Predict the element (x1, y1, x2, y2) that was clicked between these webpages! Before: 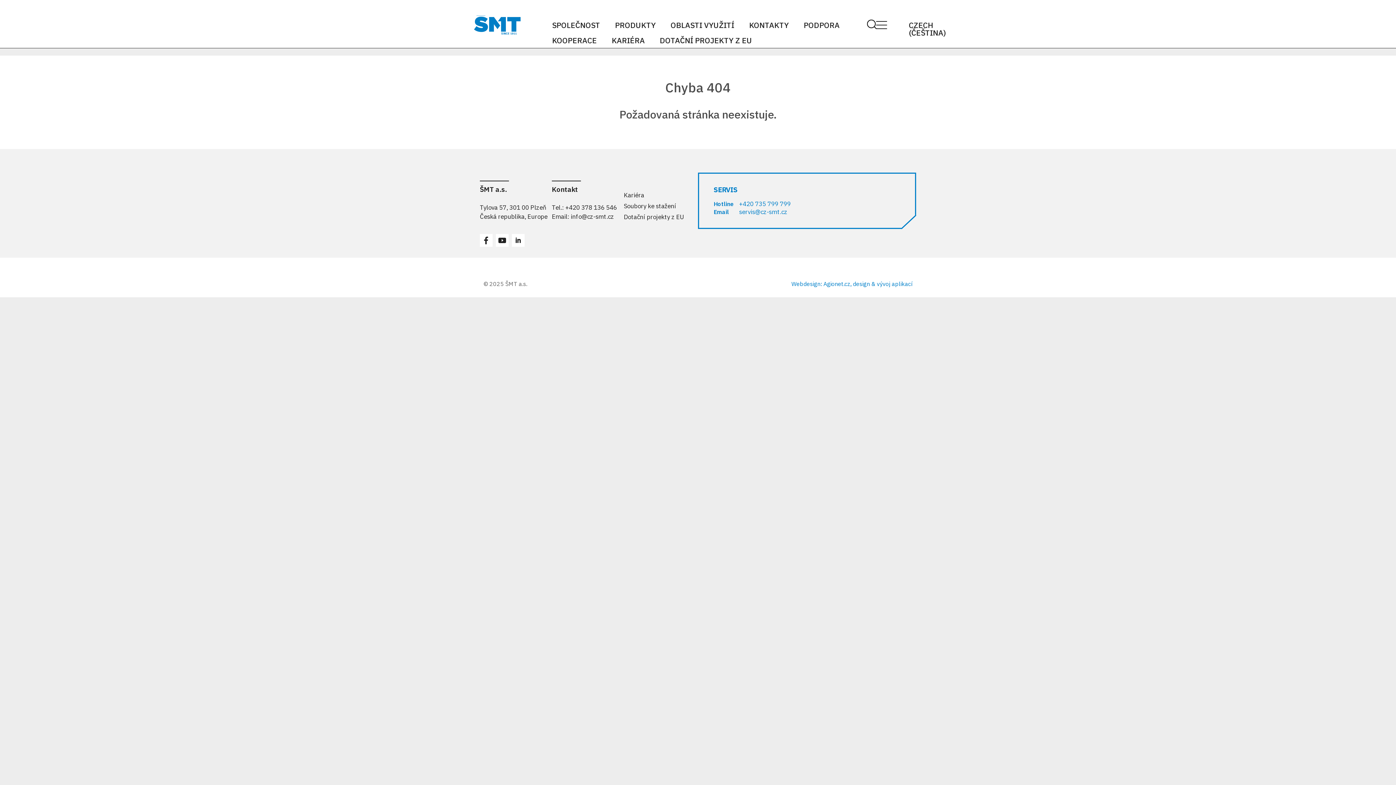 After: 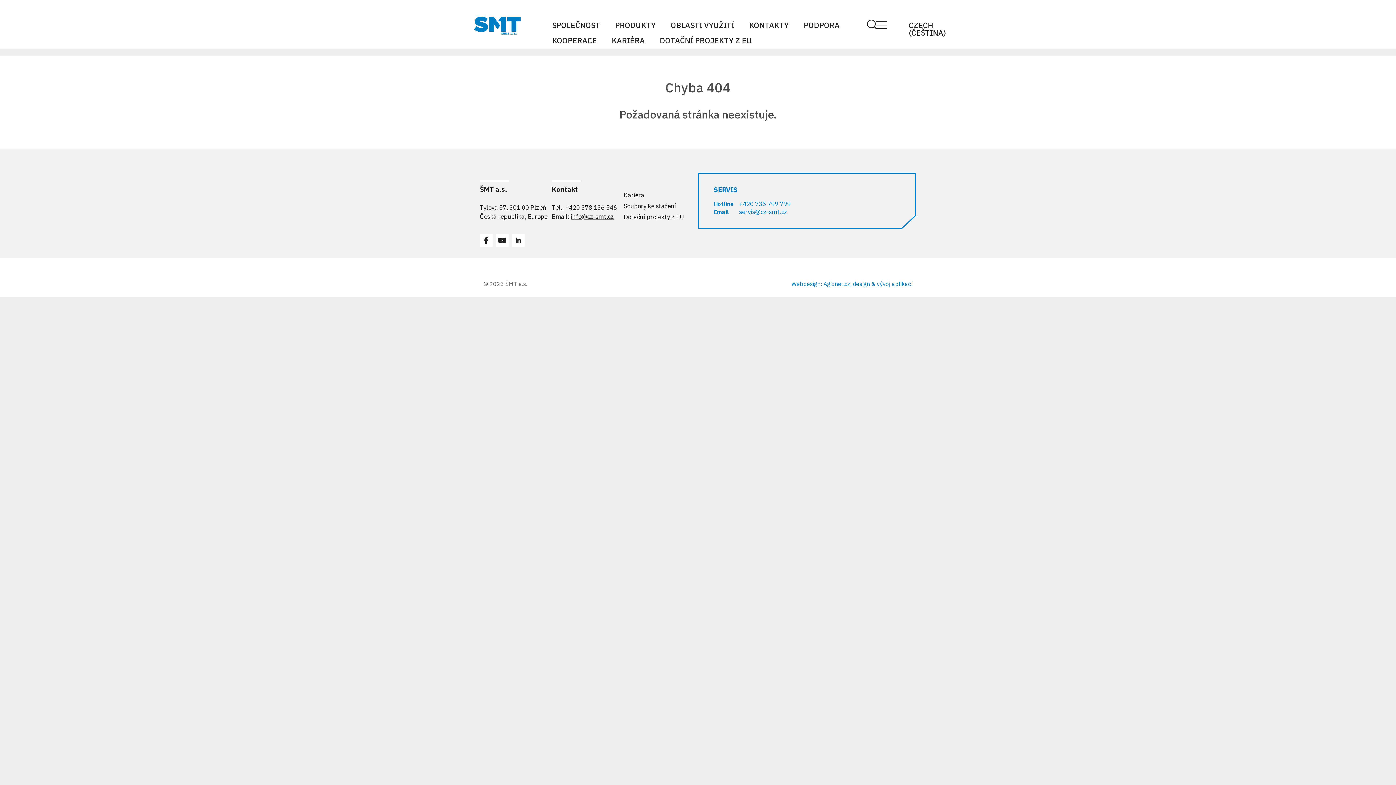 Action: label: info@cz-smt.cz bbox: (570, 212, 614, 220)